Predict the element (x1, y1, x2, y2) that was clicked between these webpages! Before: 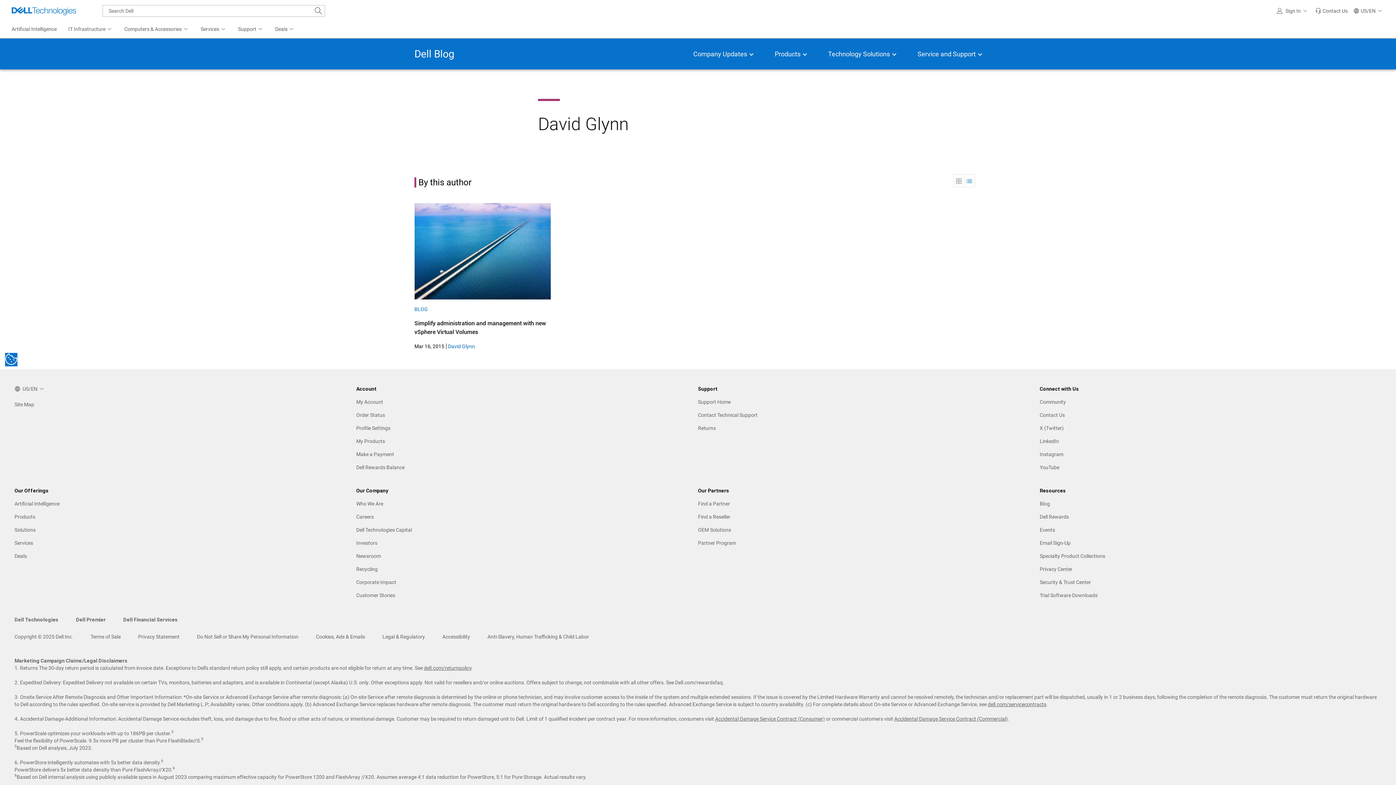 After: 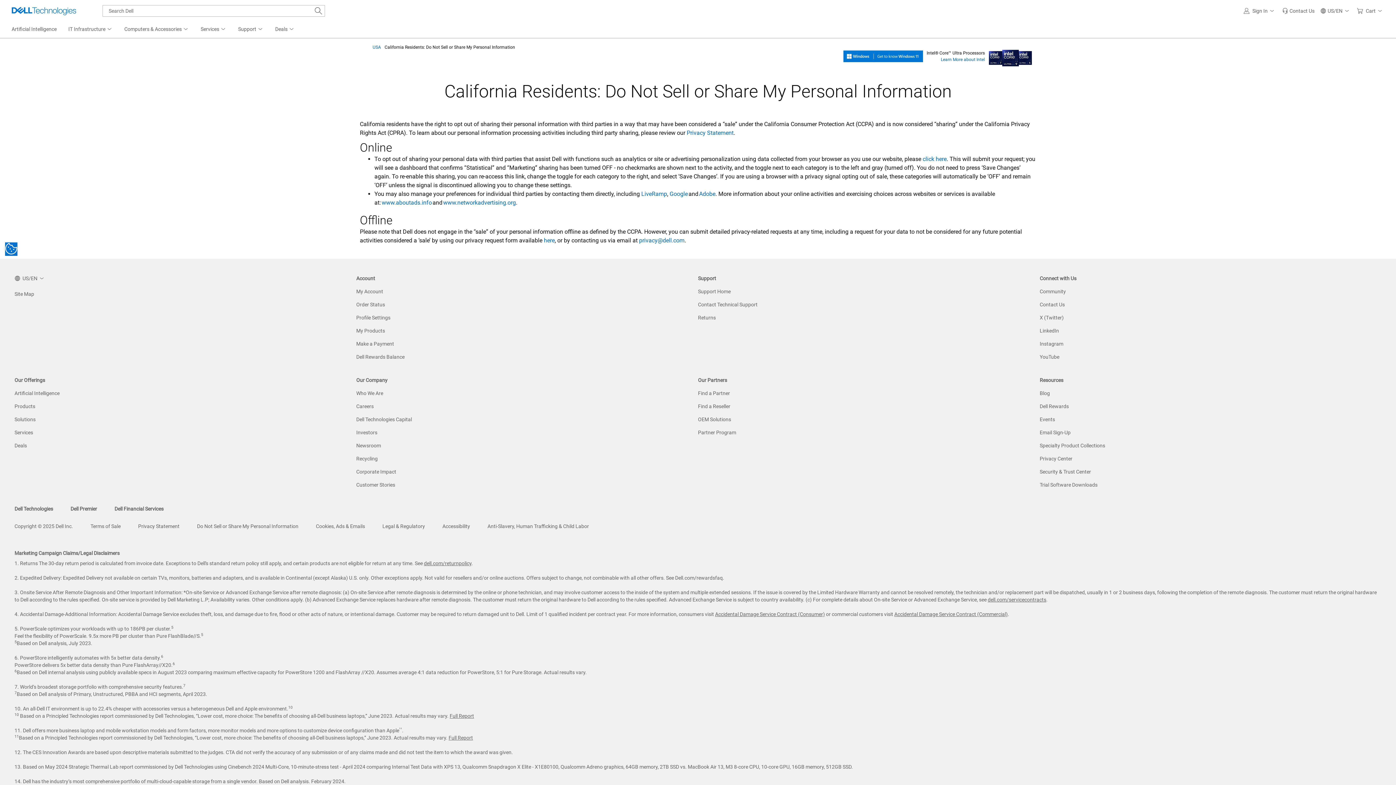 Action: bbox: (197, 634, 298, 639) label: Do Not Sell or Share My Personal Information